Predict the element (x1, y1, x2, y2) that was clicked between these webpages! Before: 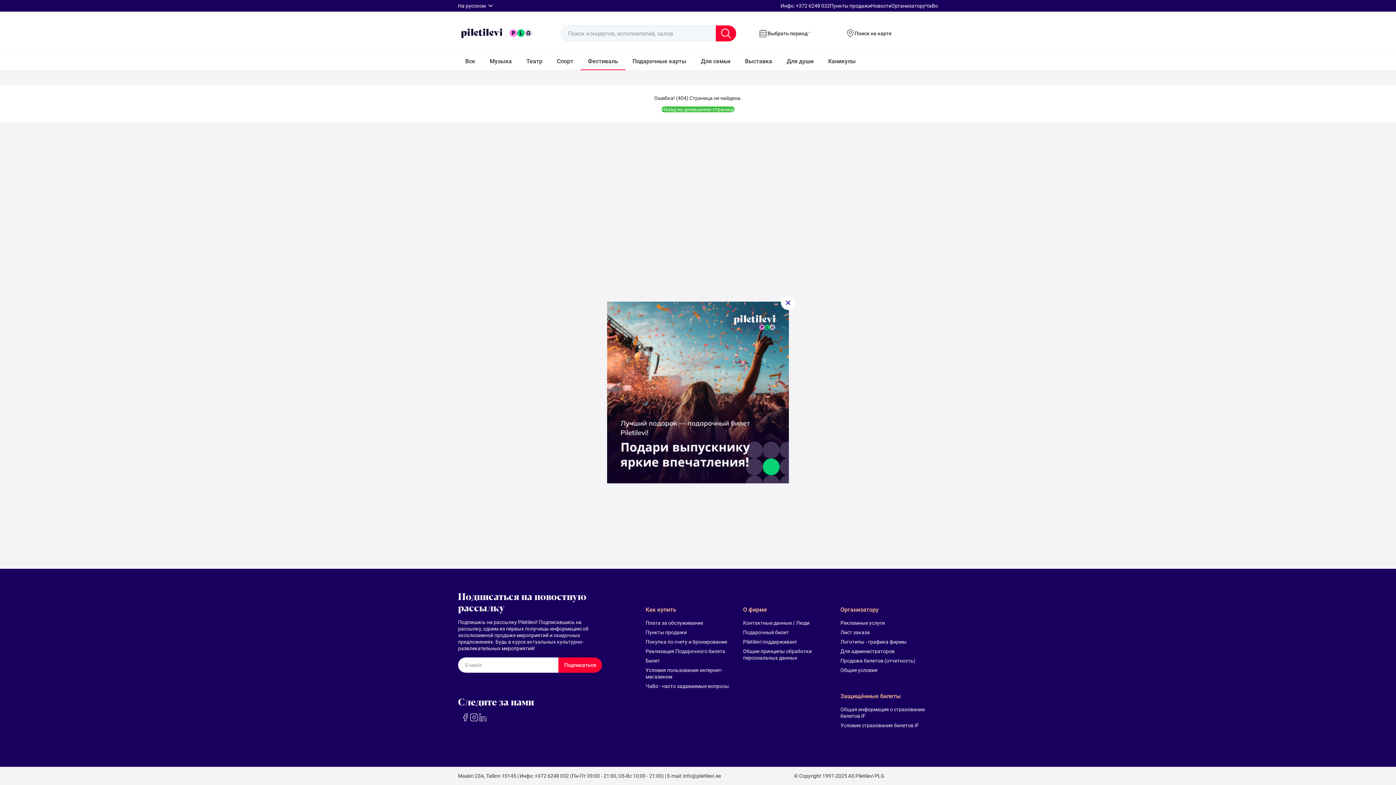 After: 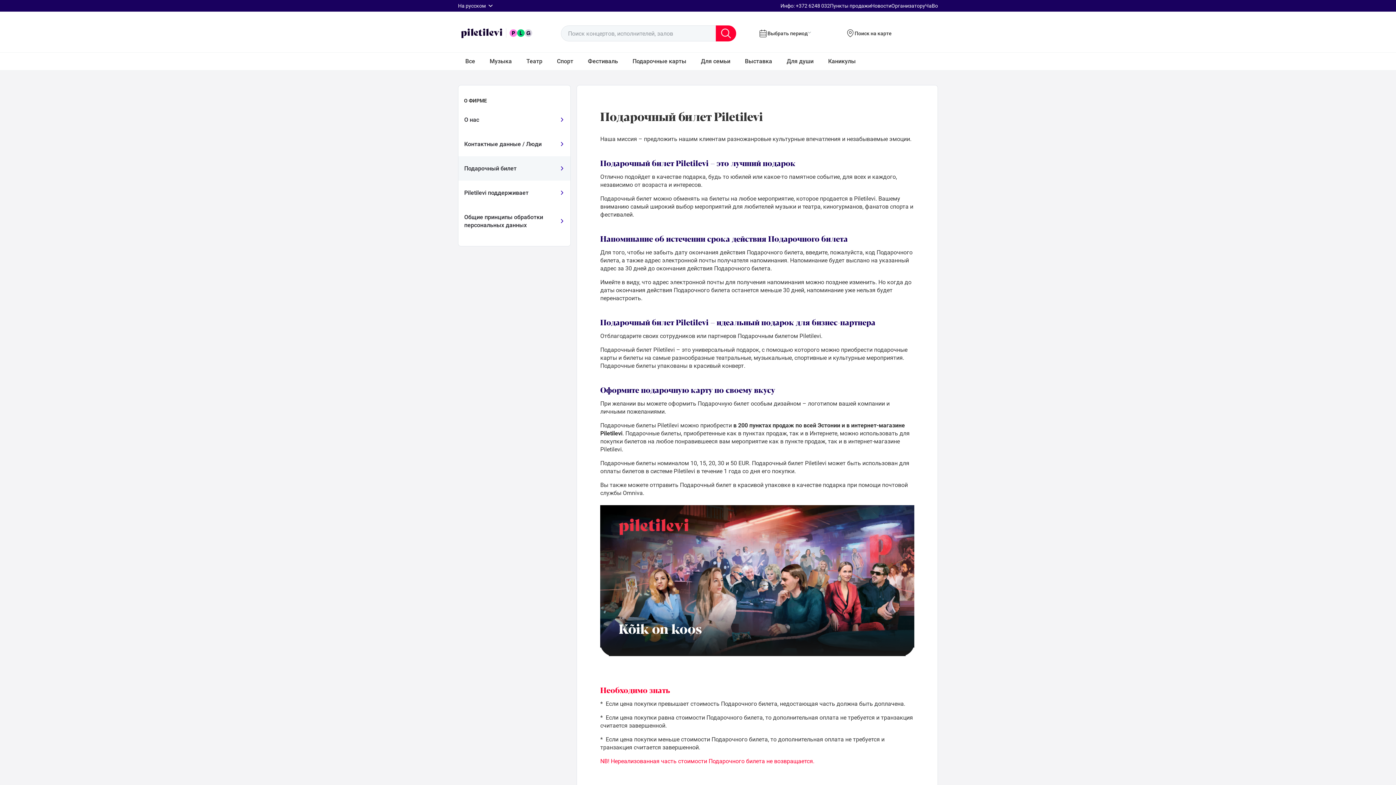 Action: label: Подарочный билет bbox: (743, 629, 831, 636)